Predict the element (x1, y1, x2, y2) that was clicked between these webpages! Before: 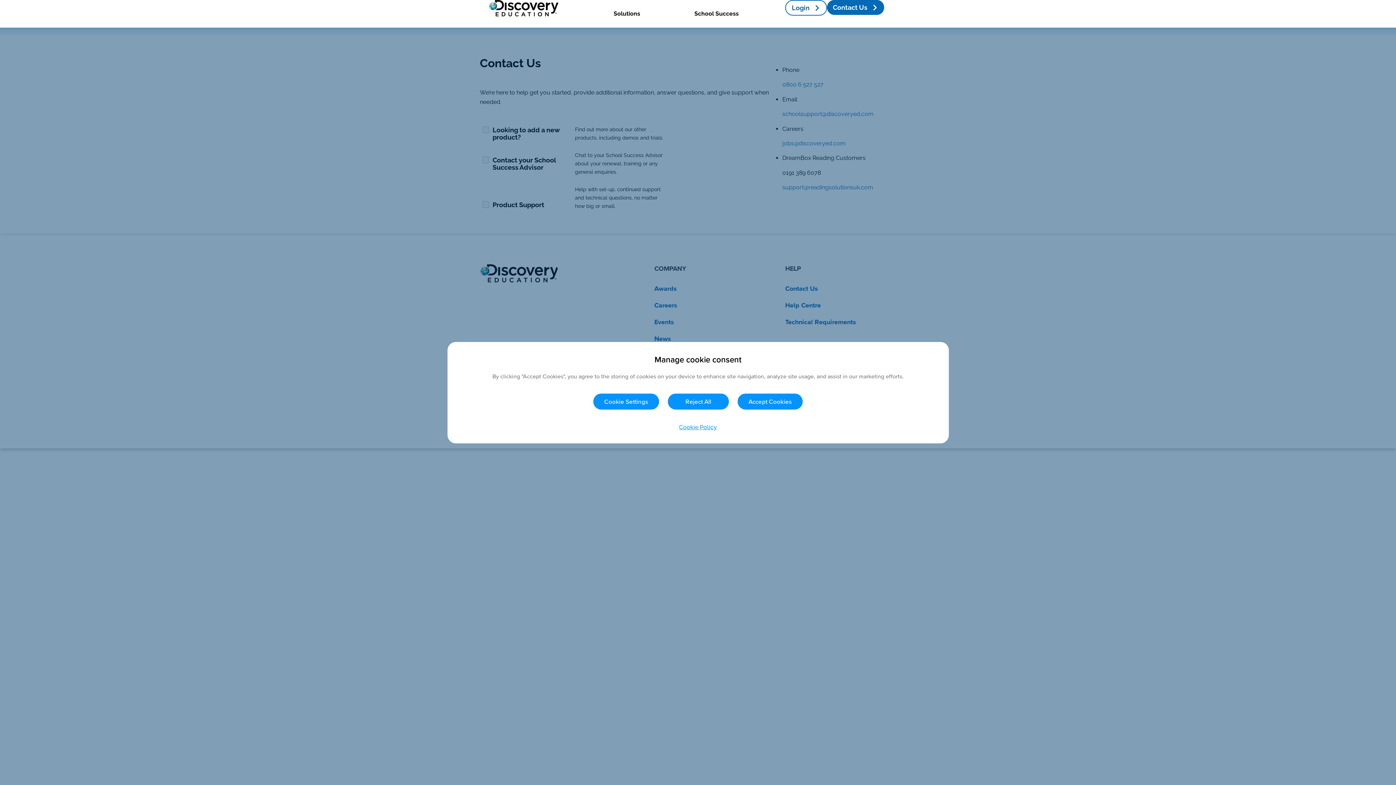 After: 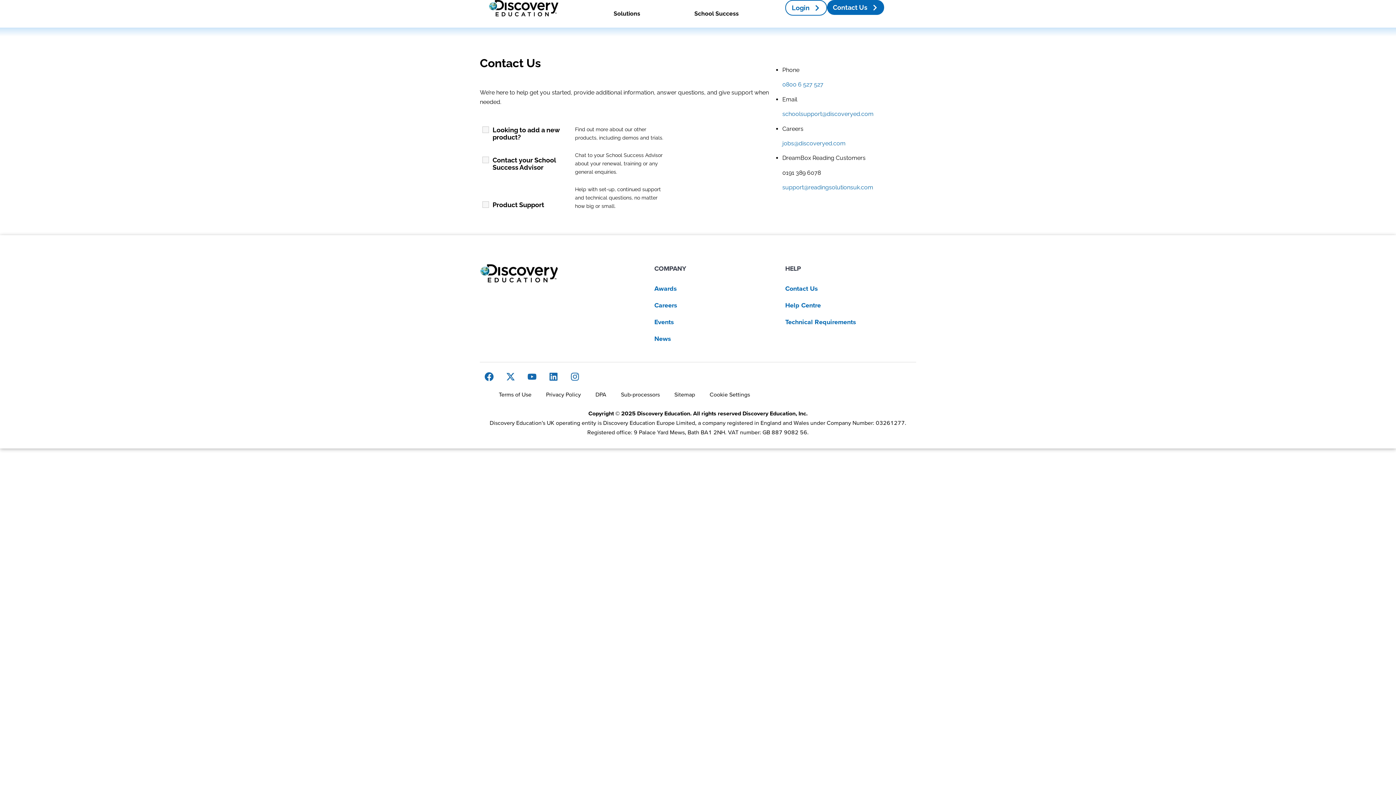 Action: bbox: (668, 393, 729, 409) label: Reject All